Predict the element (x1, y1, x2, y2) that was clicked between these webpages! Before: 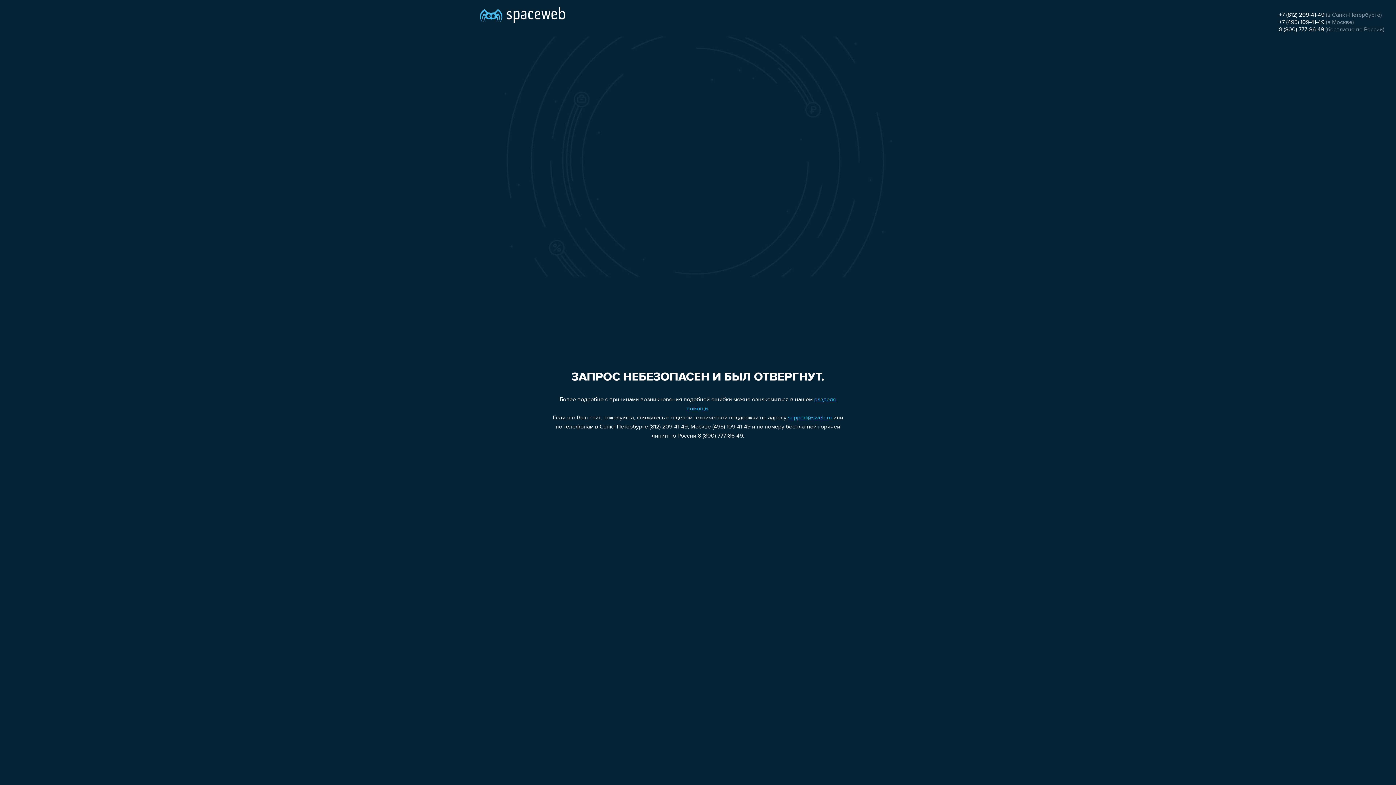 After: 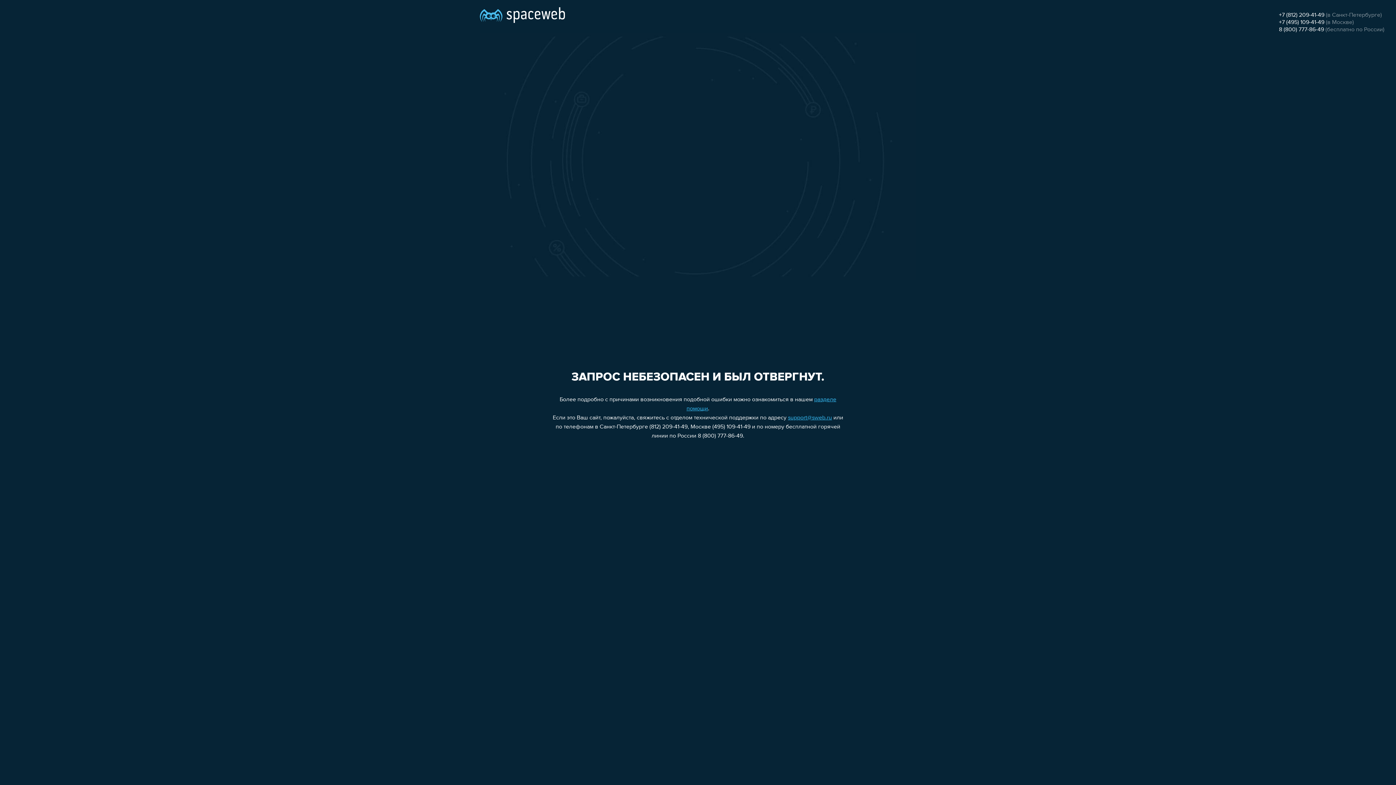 Action: label: +7 (812) 209-41-49 bbox: (1279, 12, 1324, 18)